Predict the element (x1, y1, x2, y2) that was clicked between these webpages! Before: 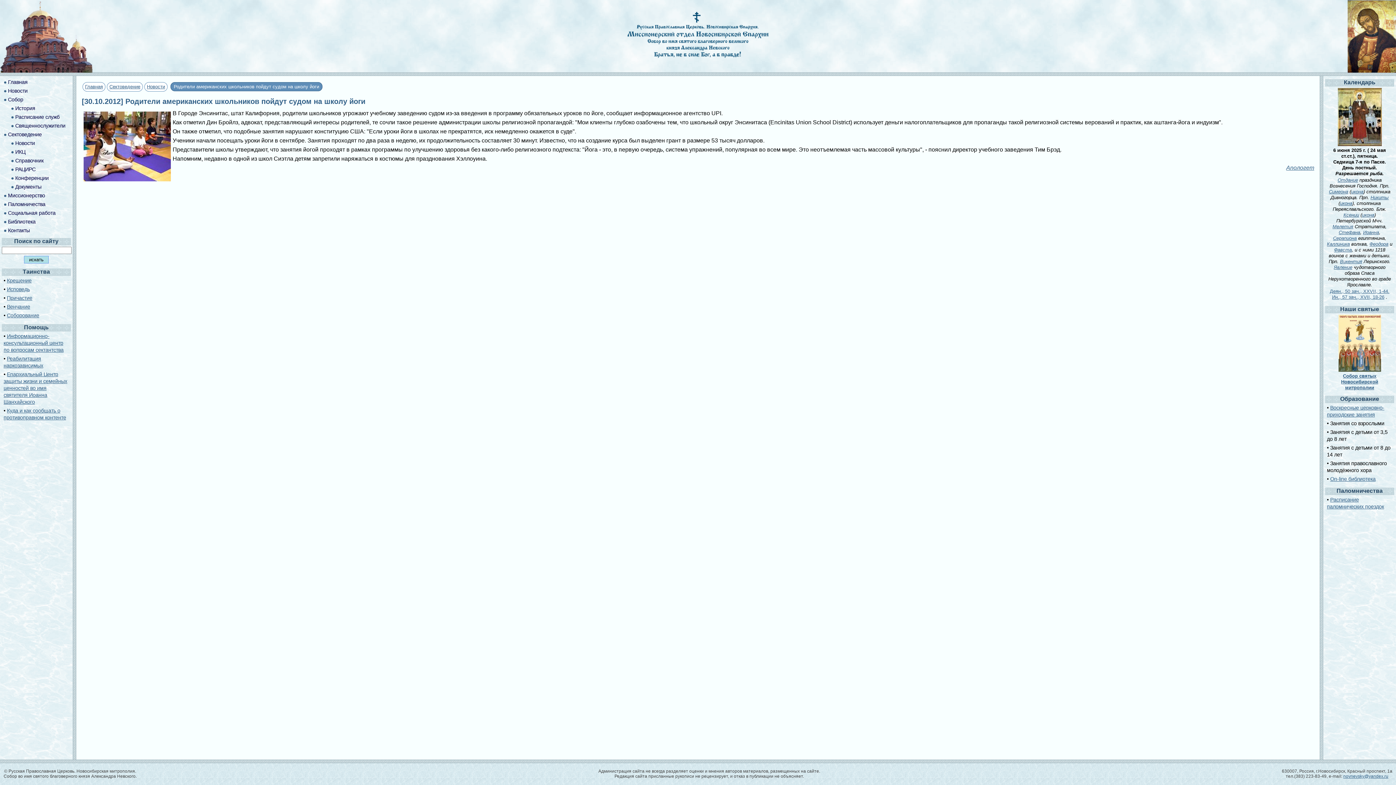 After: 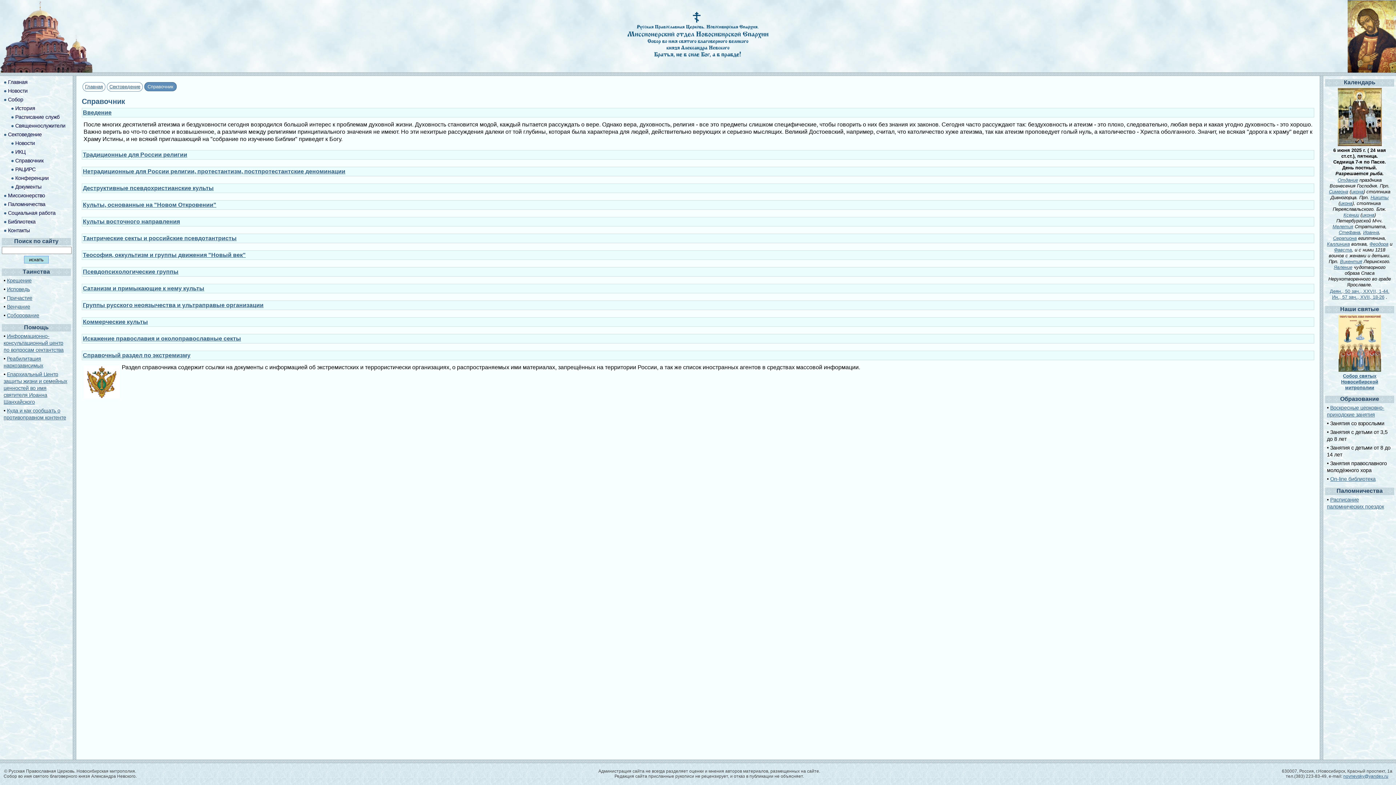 Action: bbox: (15, 157, 43, 163) label: Справочник